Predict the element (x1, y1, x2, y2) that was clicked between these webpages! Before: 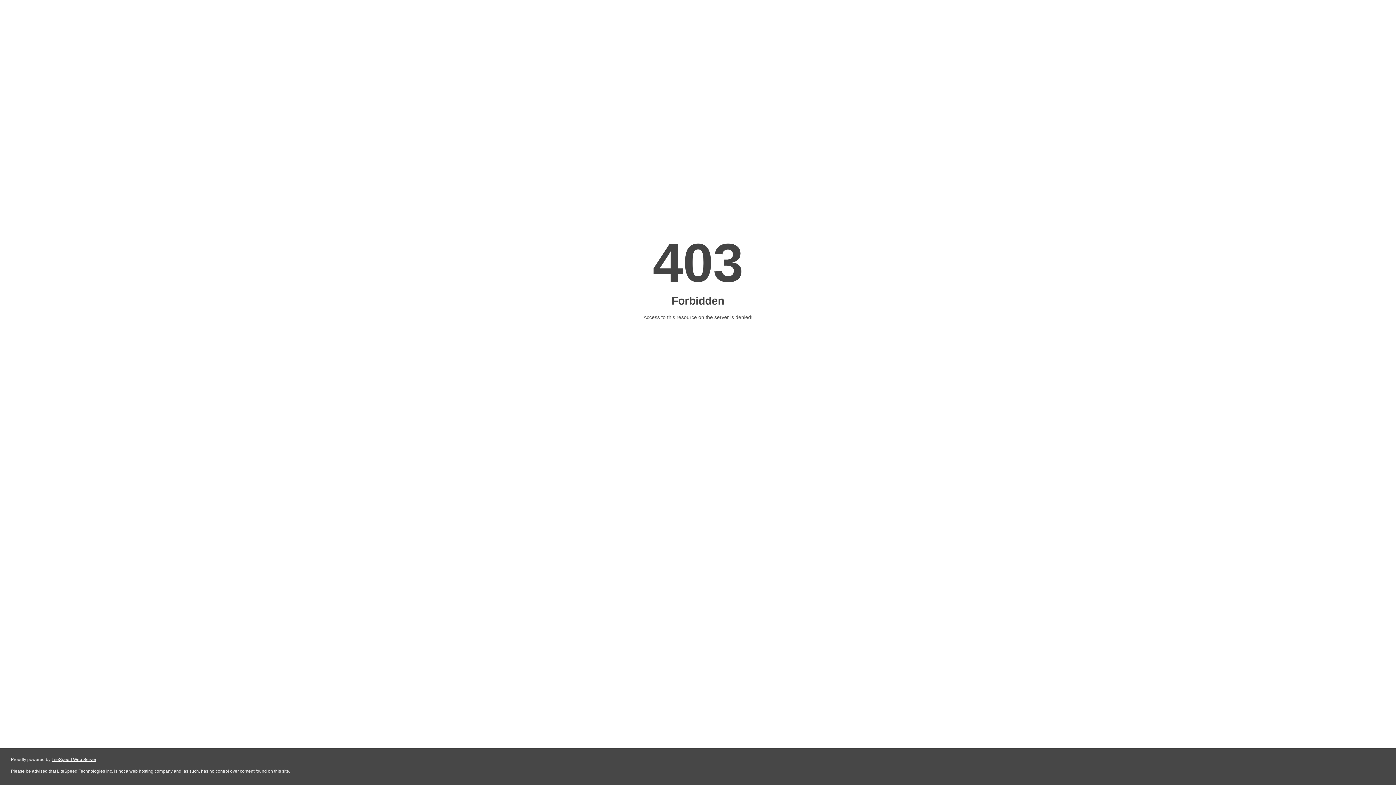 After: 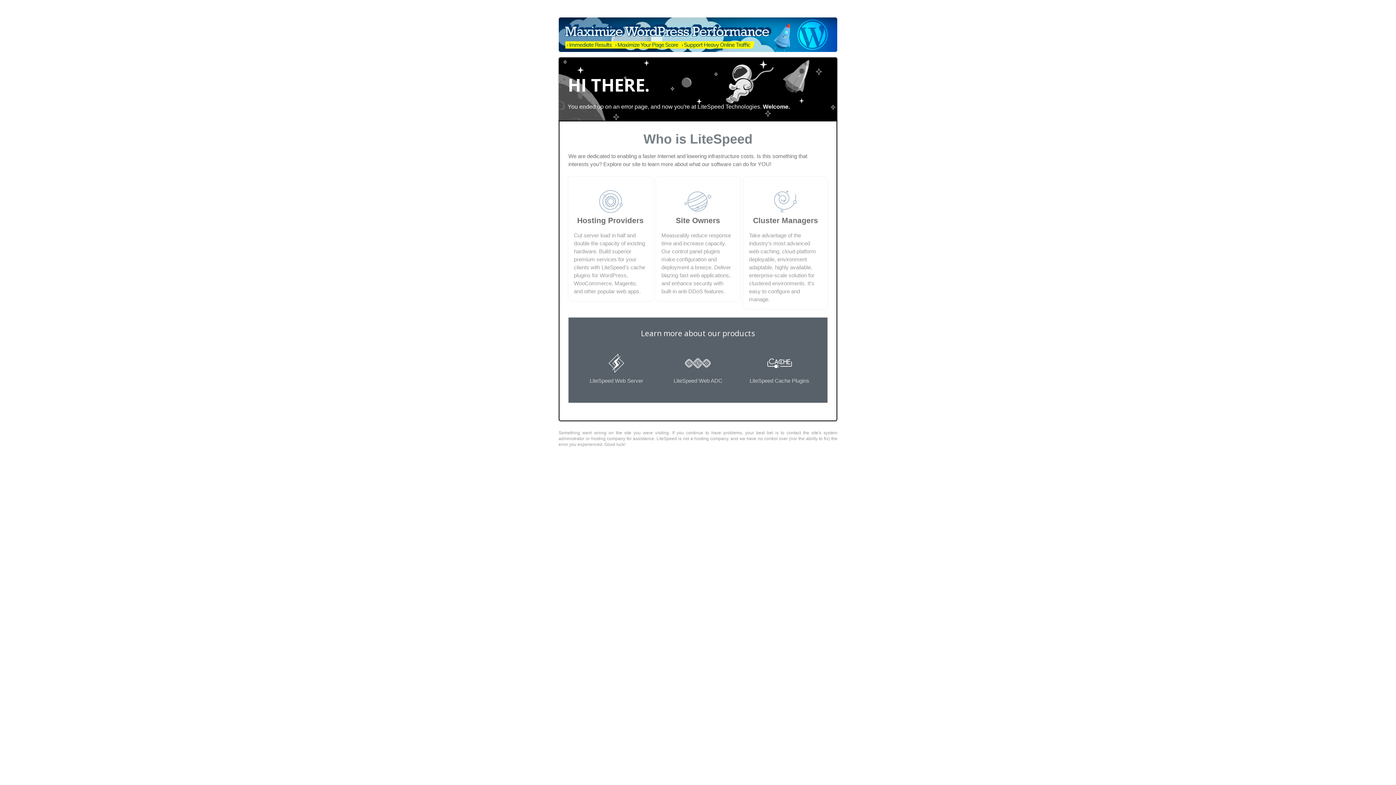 Action: bbox: (51, 757, 96, 762) label: LiteSpeed Web Server